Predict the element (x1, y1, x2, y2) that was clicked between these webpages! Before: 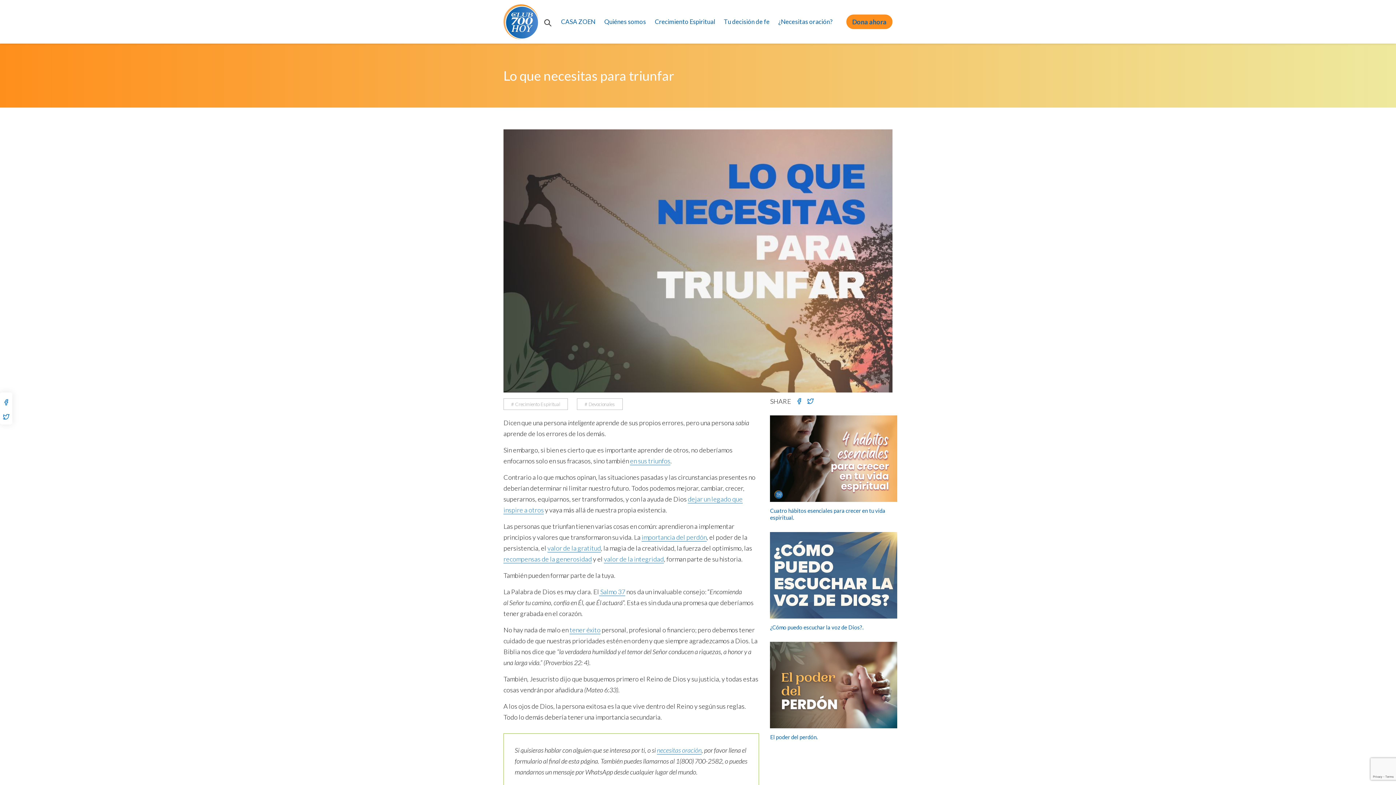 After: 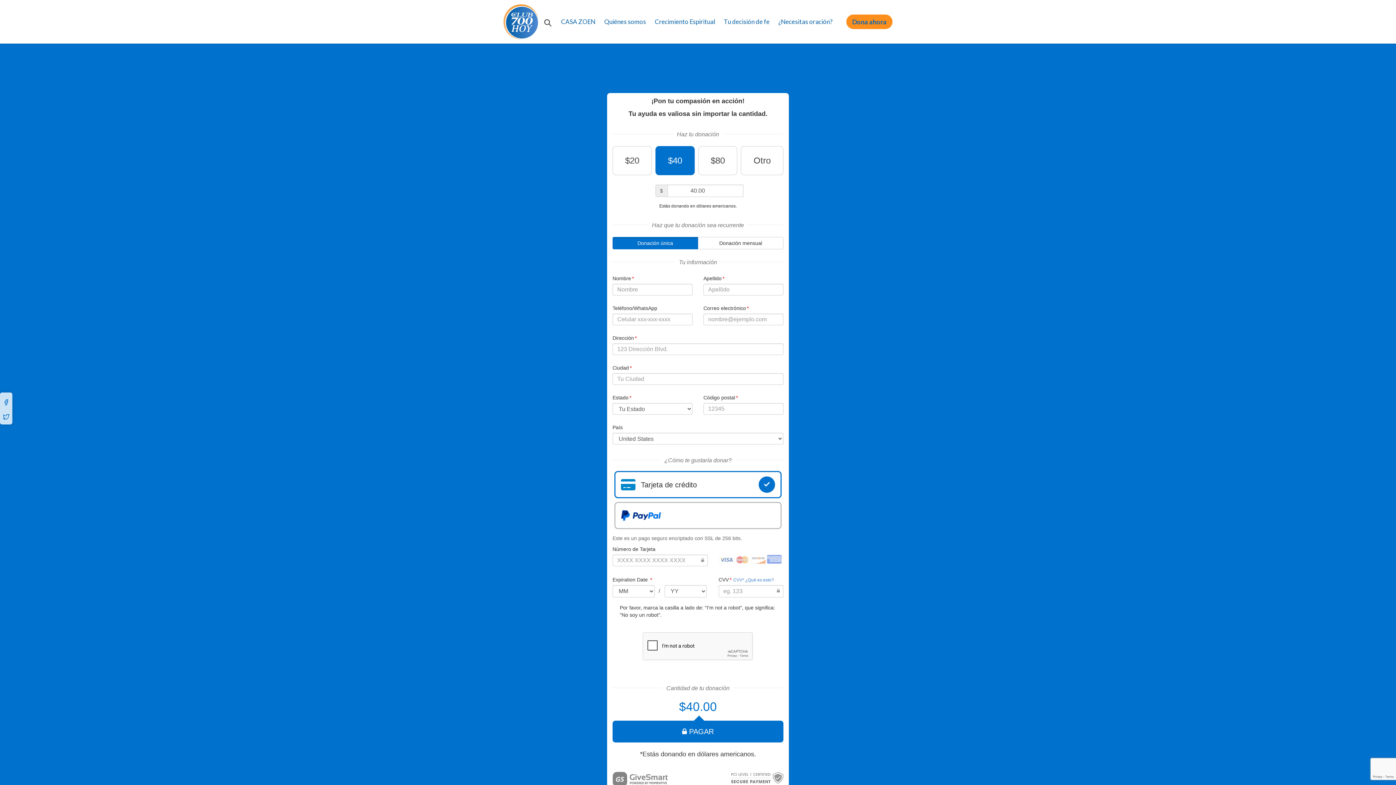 Action: bbox: (846, 14, 892, 29) label: Dona ahora